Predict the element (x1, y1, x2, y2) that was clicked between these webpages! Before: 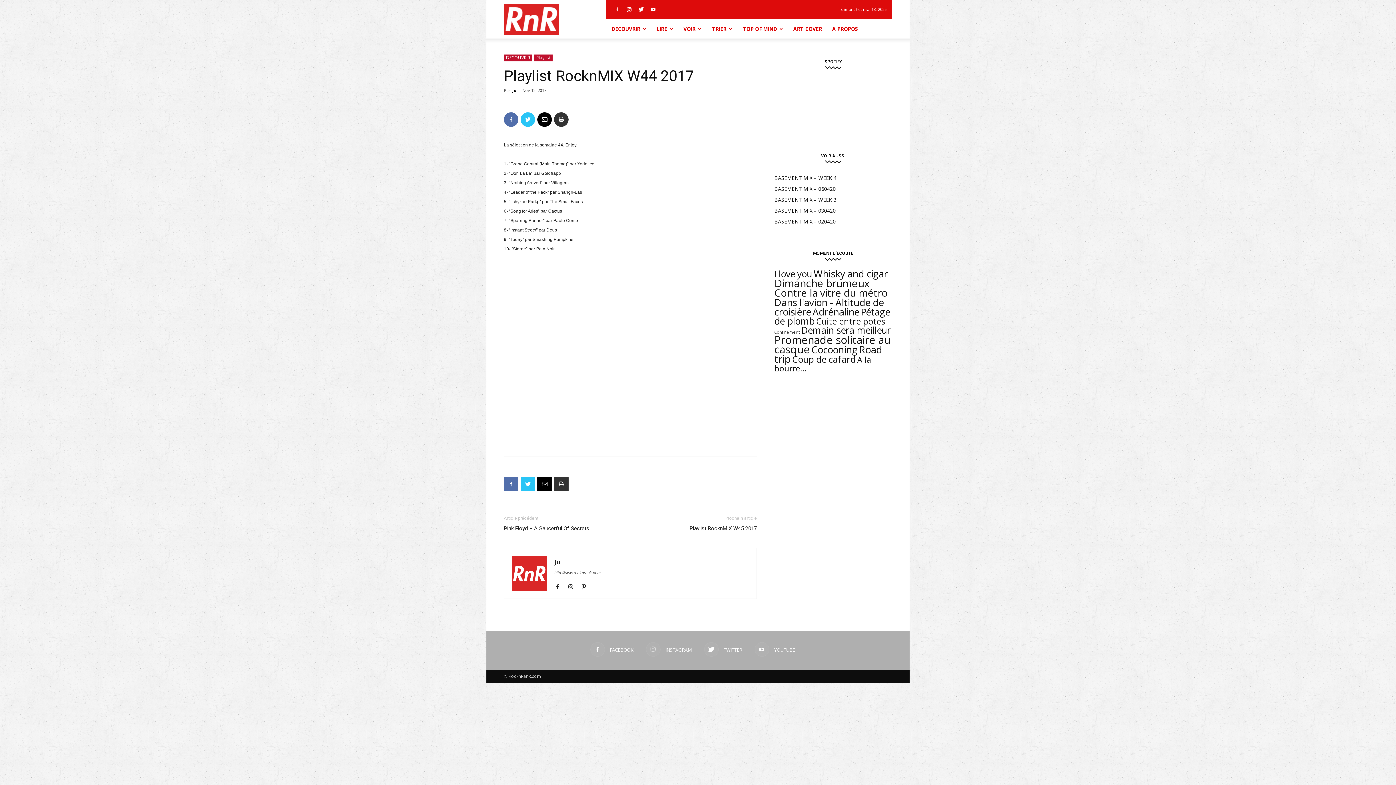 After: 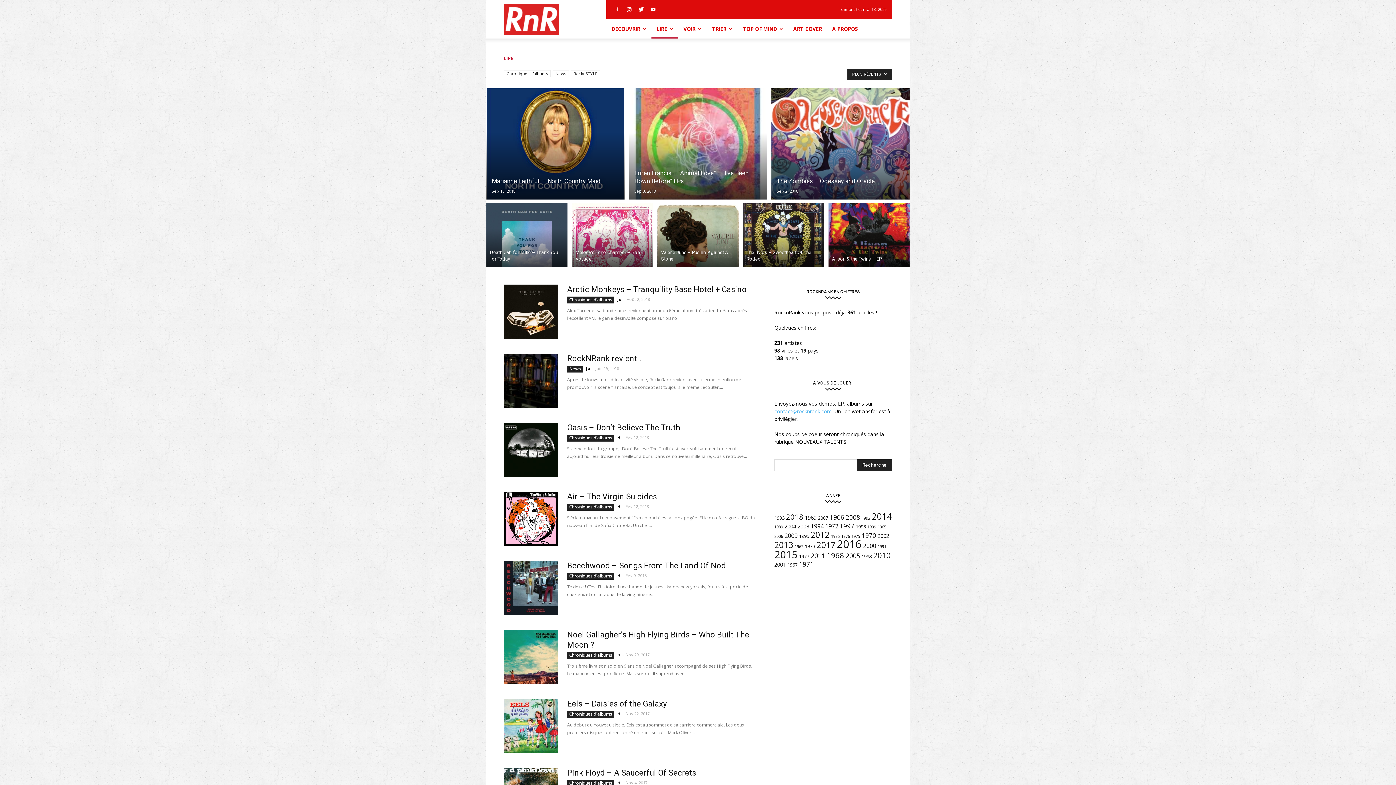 Action: bbox: (651, 19, 678, 38) label: LIRE